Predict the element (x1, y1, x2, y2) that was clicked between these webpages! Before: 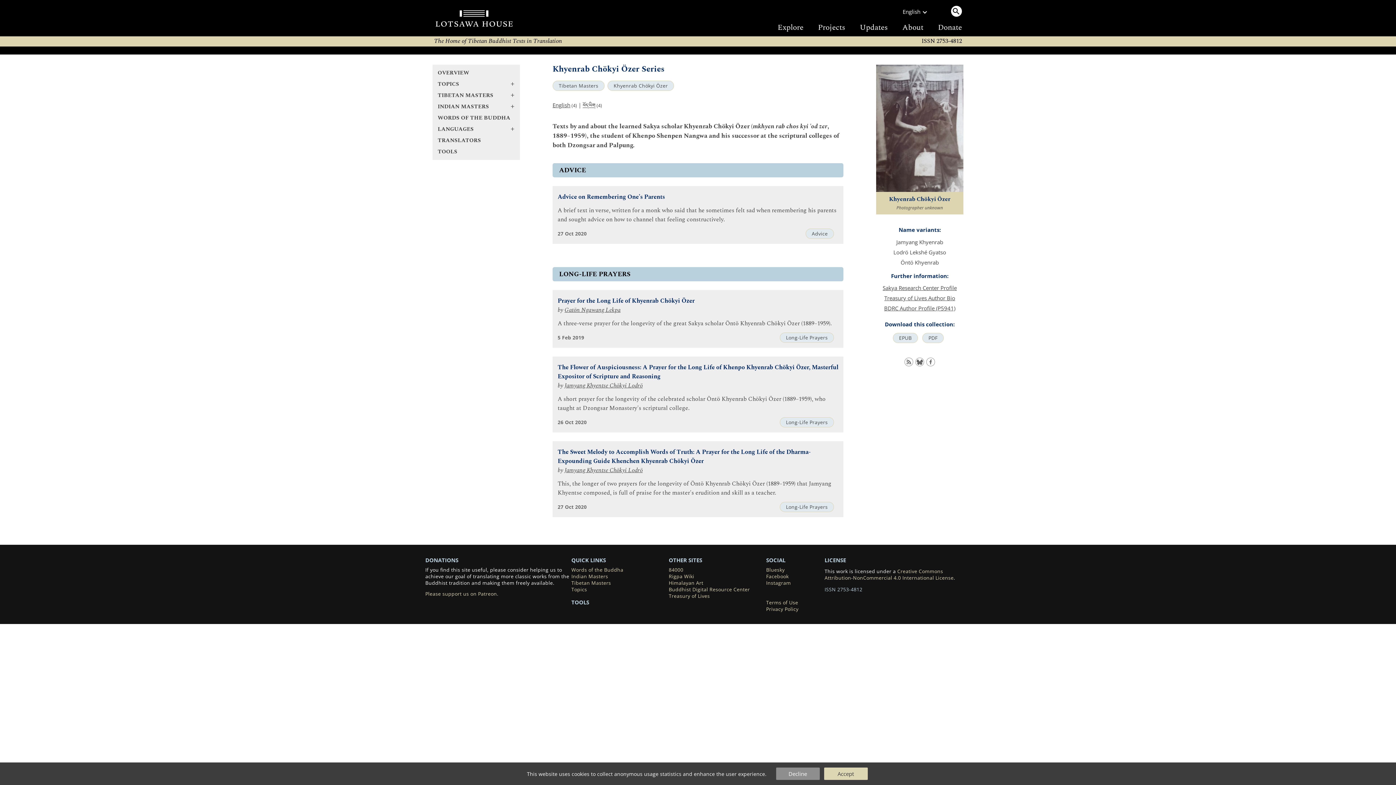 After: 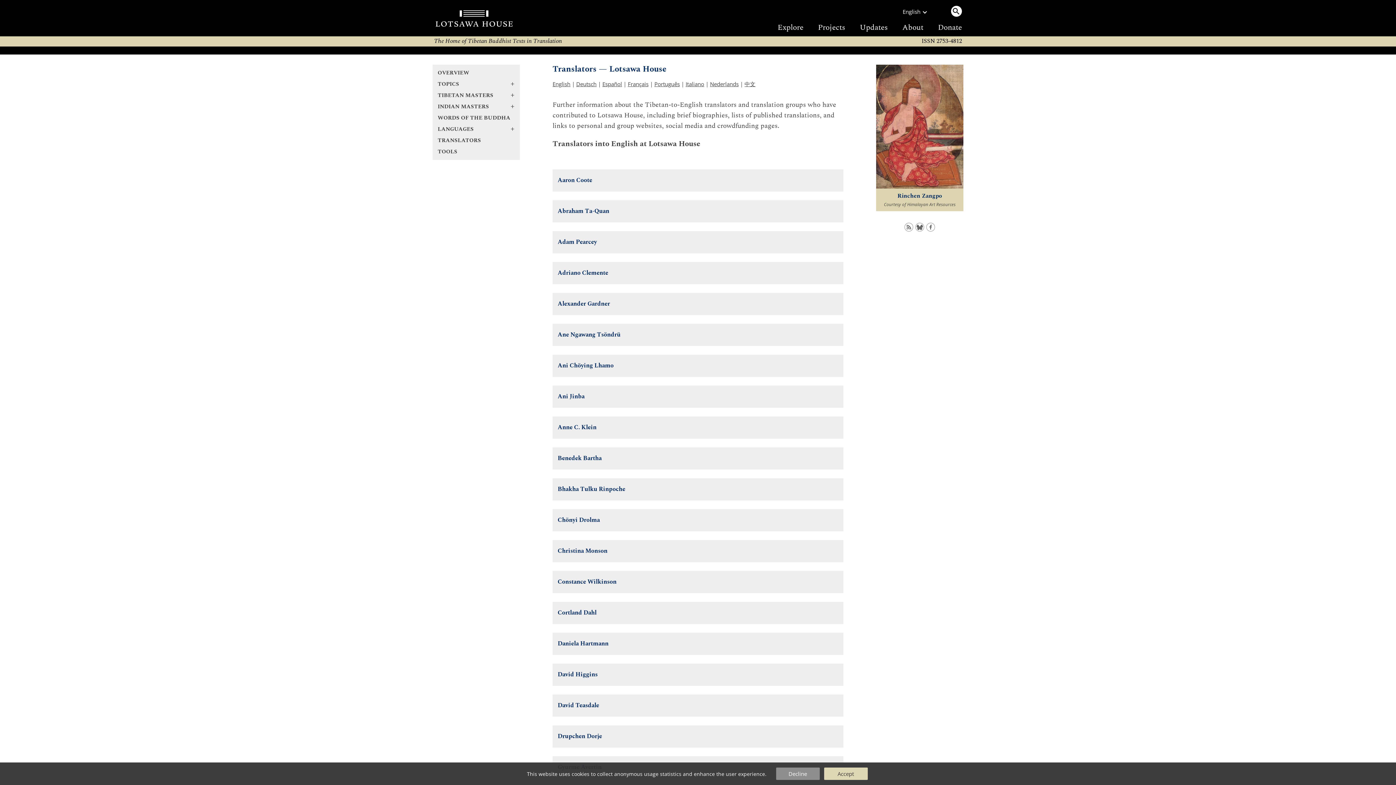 Action: bbox: (432, 135, 520, 145) label: TRANSLATORS